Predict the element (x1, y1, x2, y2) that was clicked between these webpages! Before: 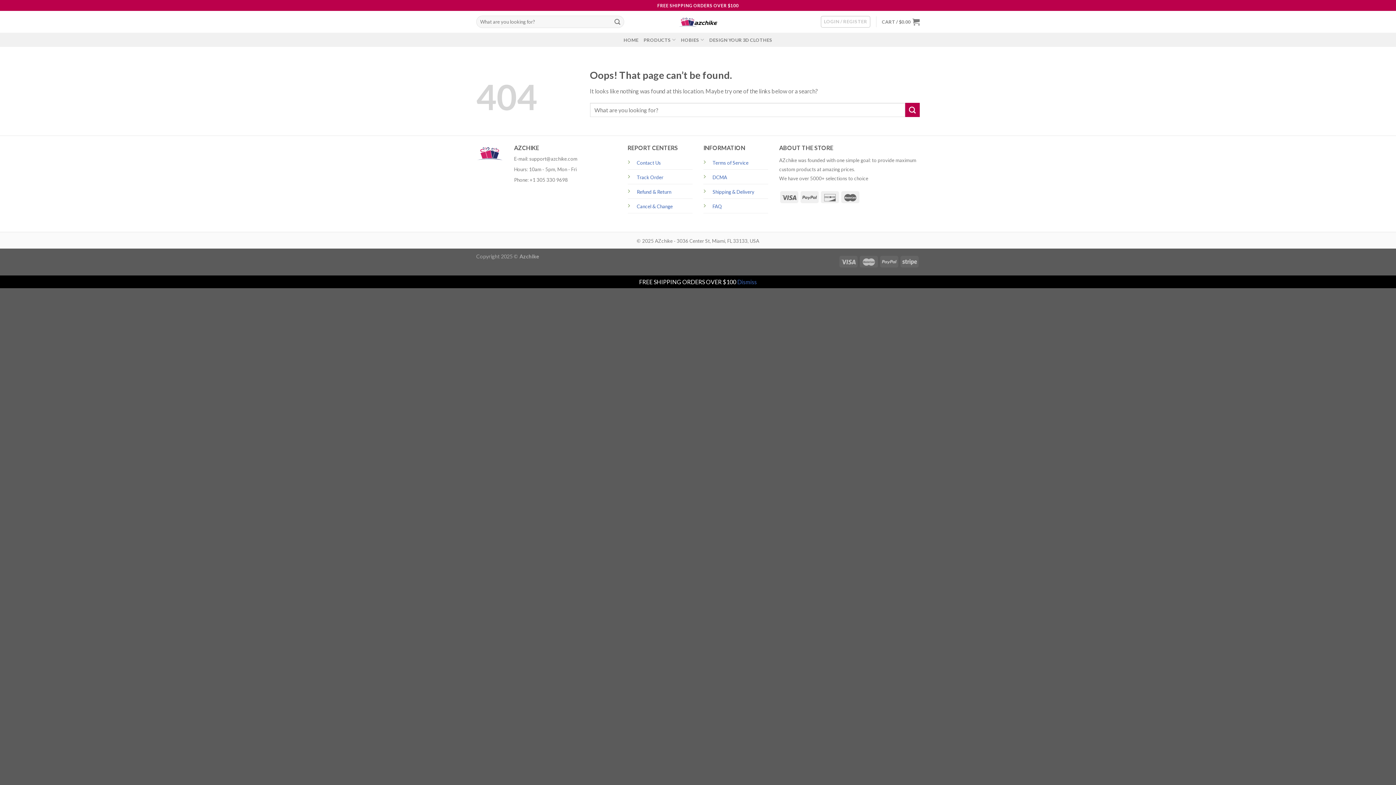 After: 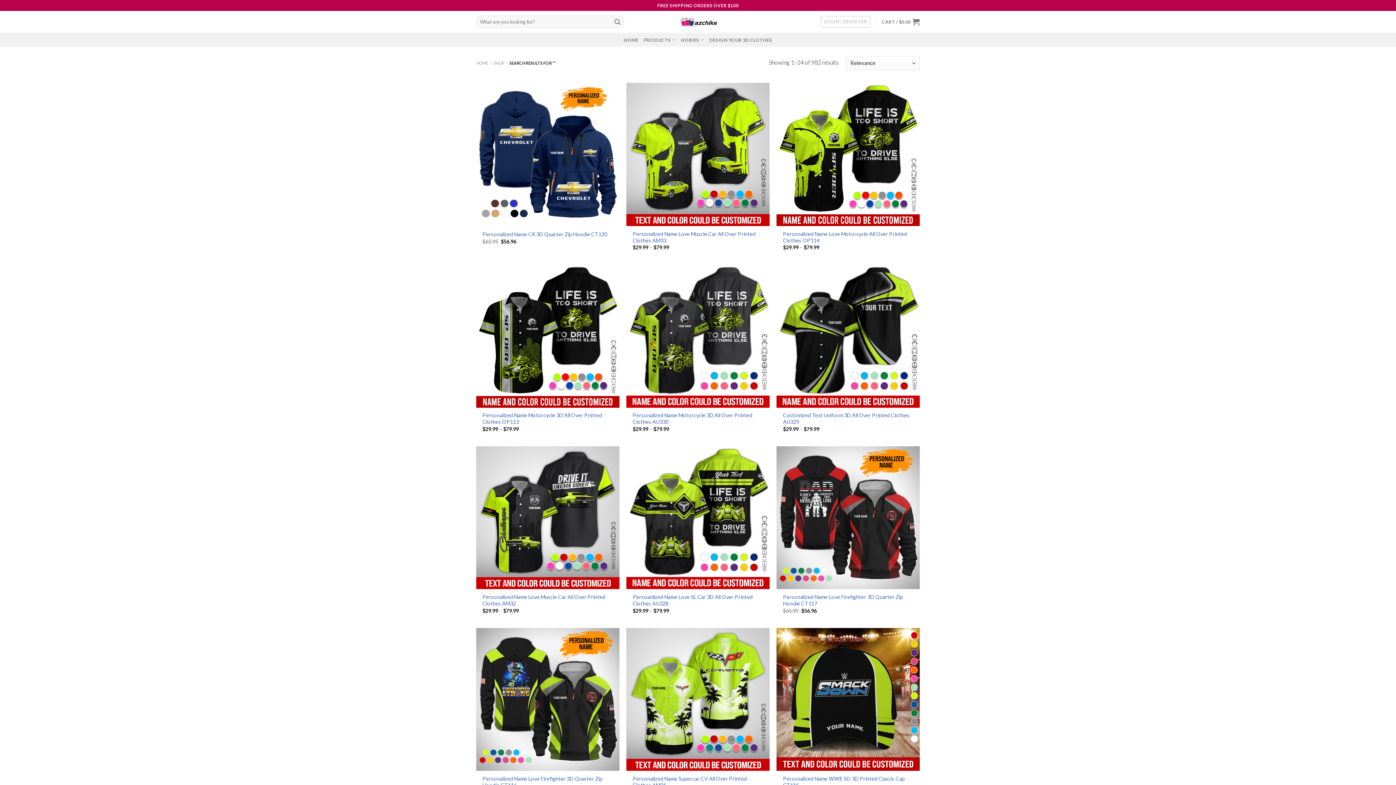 Action: label: Submit bbox: (611, 15, 623, 27)